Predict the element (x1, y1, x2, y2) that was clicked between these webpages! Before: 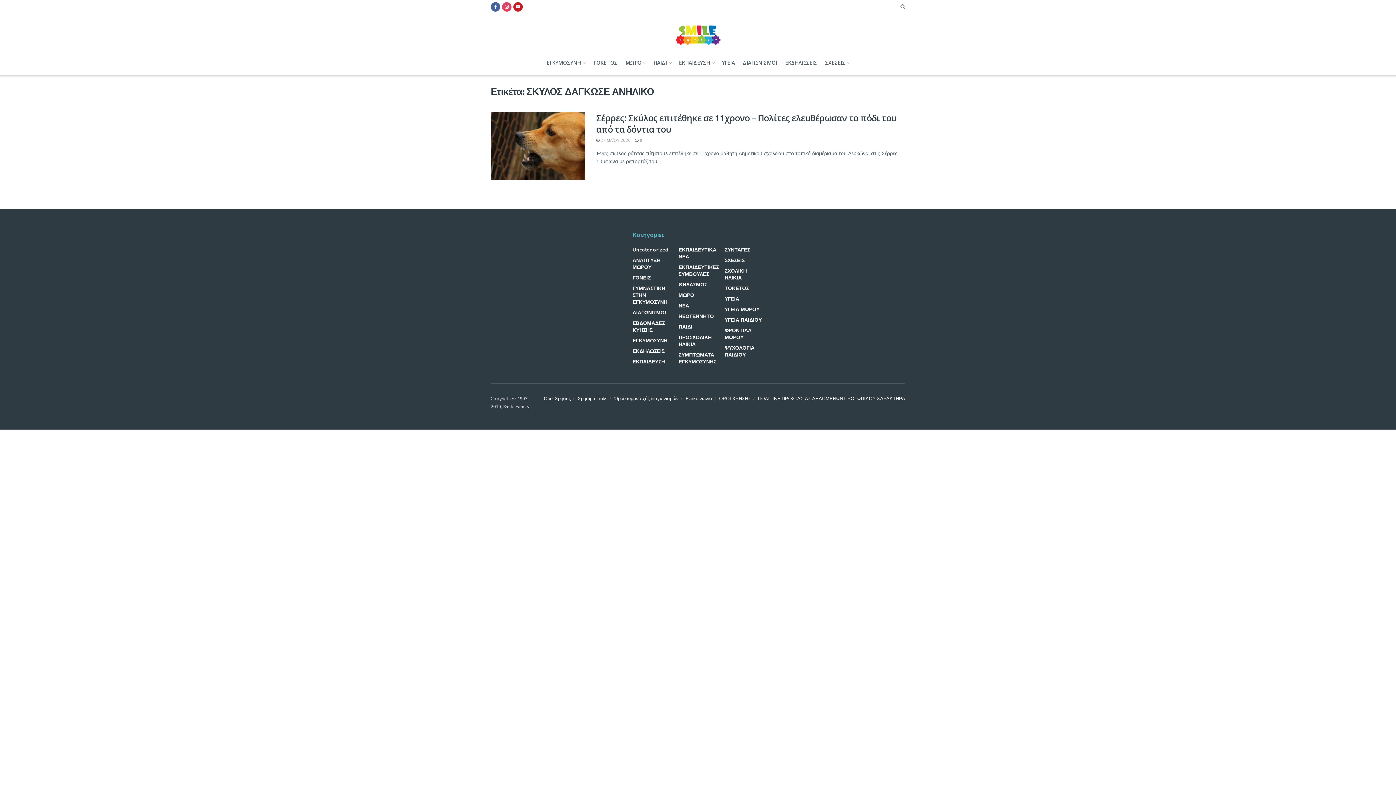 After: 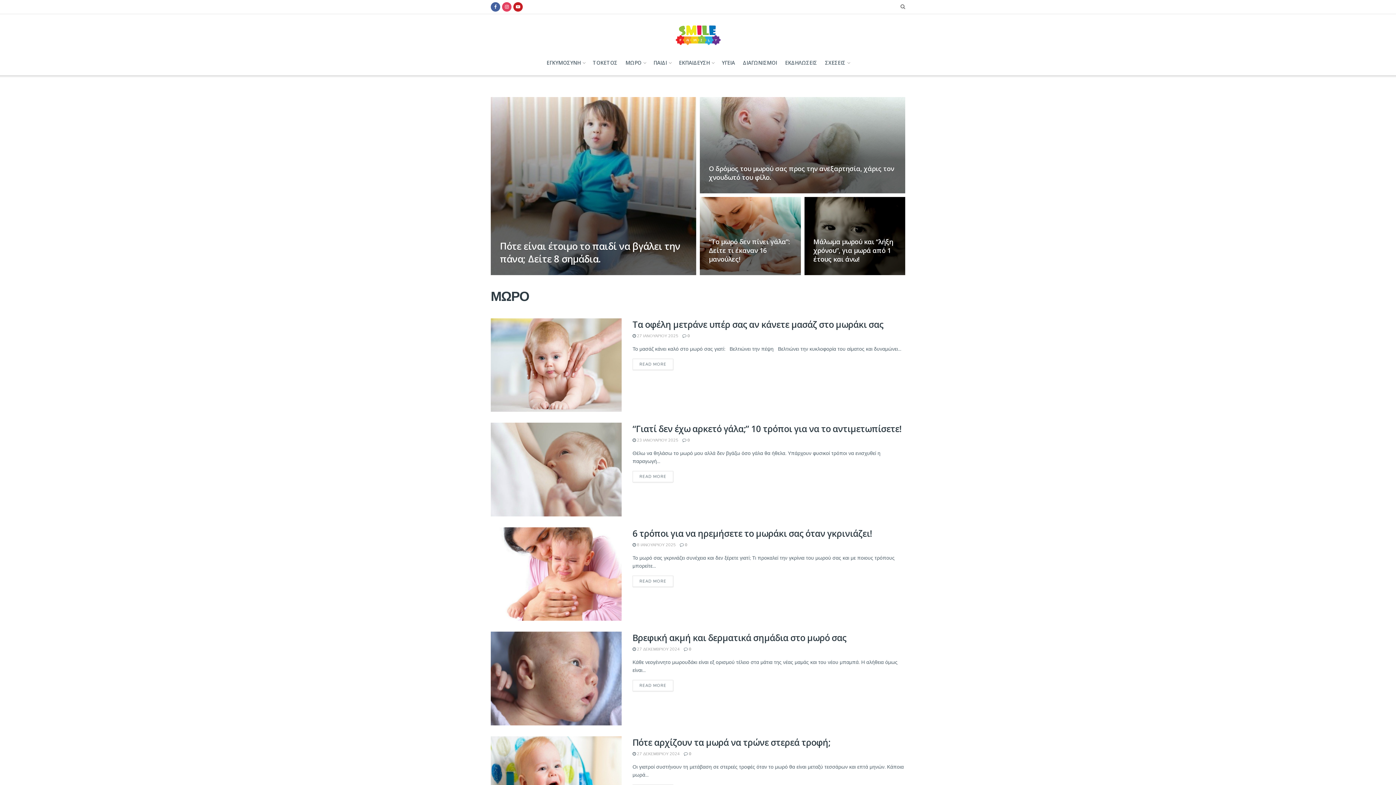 Action: label: ΜΩΡΟ bbox: (678, 291, 694, 298)